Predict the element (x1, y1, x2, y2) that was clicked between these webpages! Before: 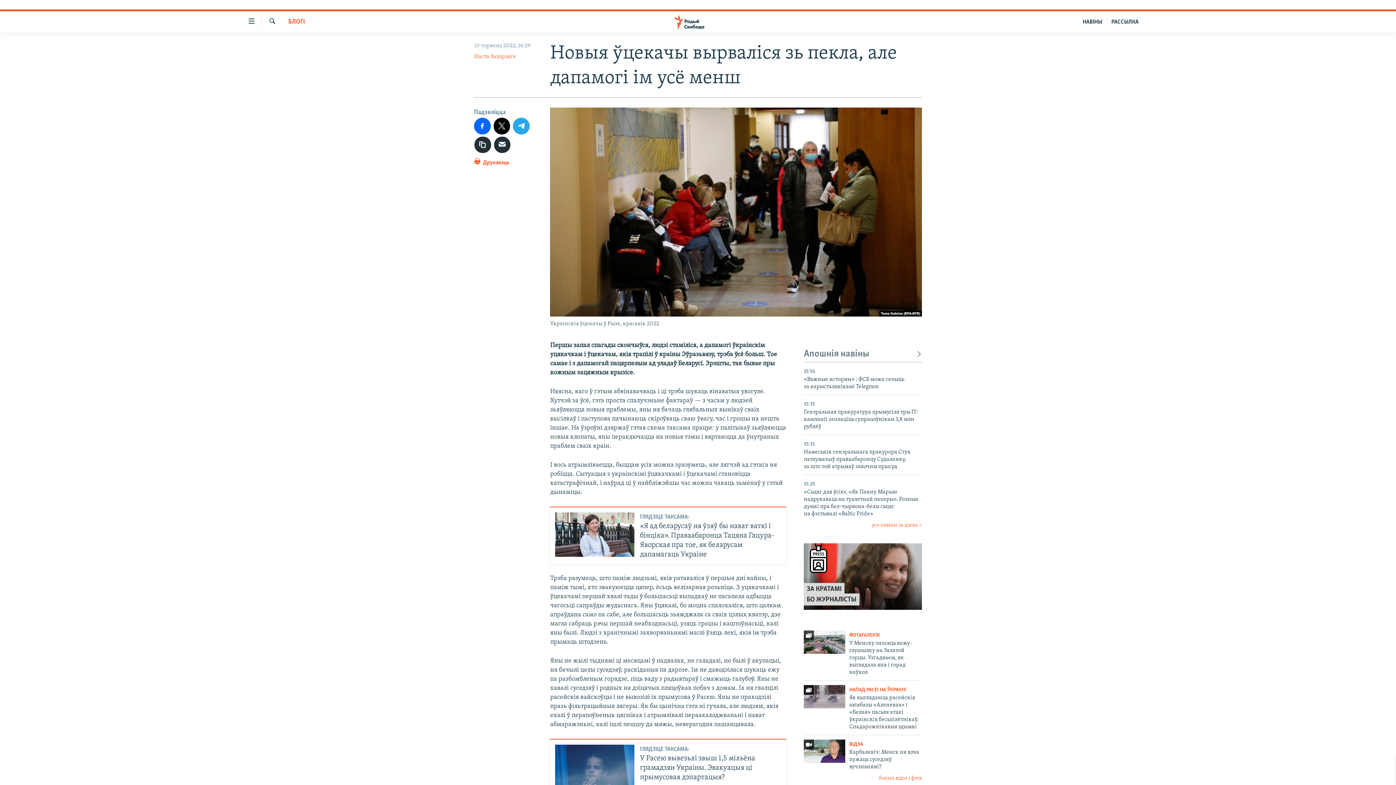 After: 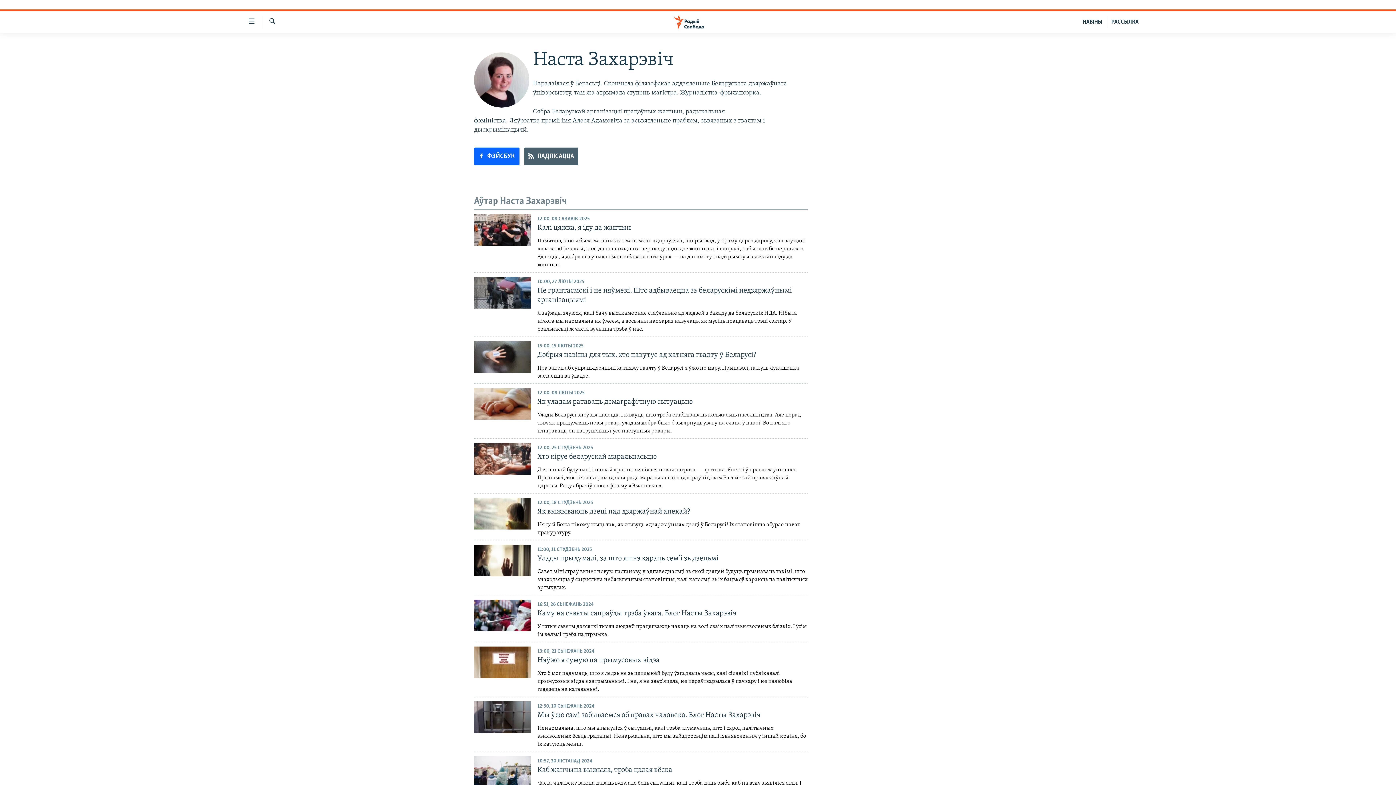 Action: label: Наста Захарэвіч bbox: (474, 53, 516, 59)